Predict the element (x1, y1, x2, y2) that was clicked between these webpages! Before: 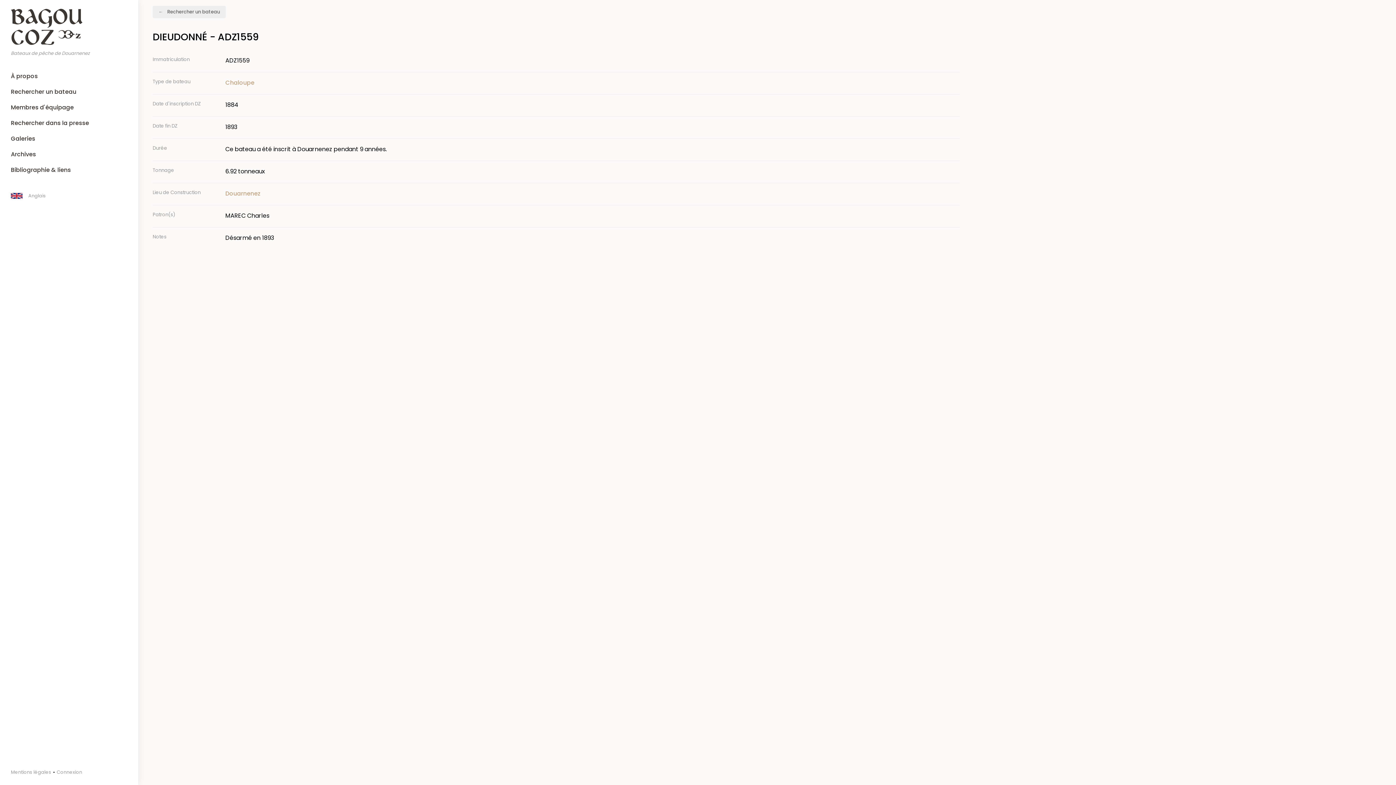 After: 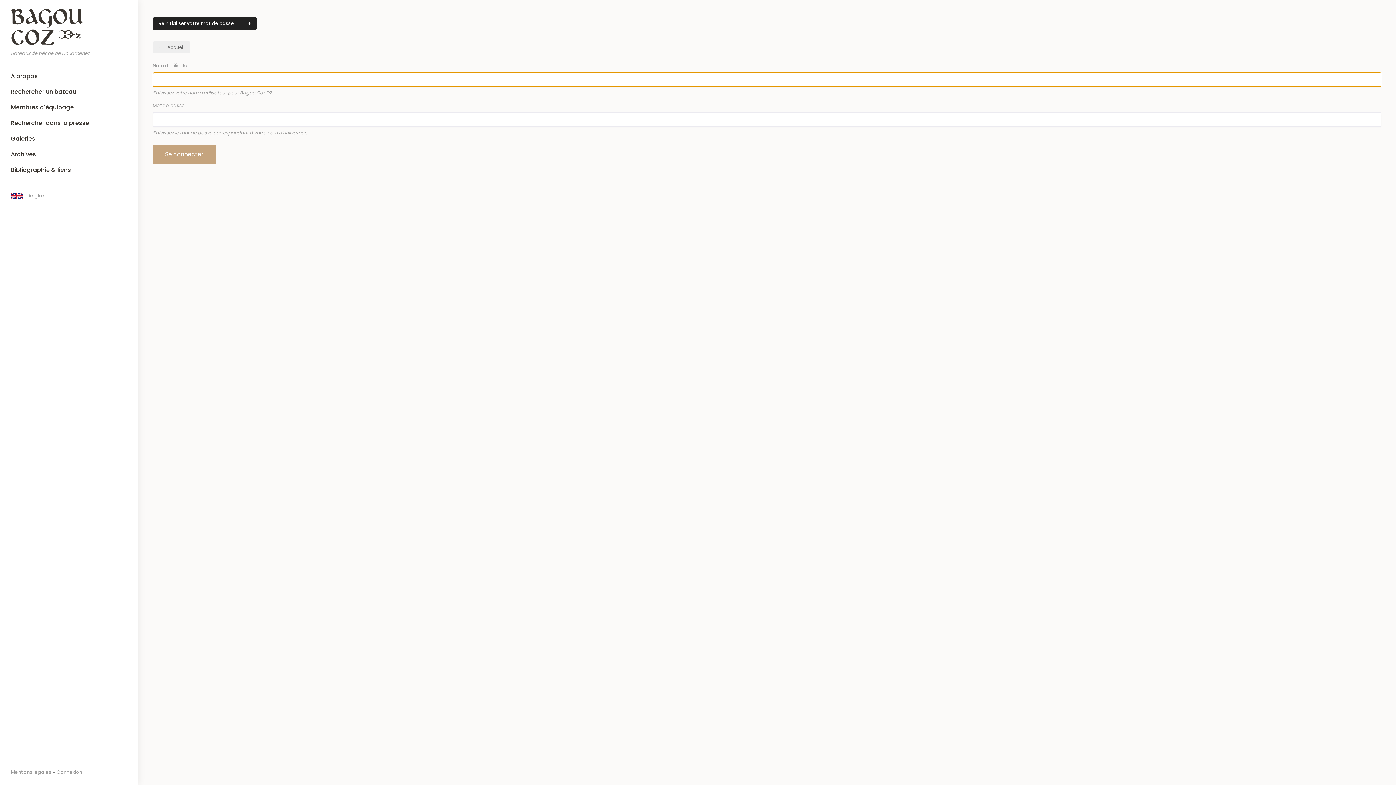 Action: bbox: (56, 769, 82, 776) label: Connexion